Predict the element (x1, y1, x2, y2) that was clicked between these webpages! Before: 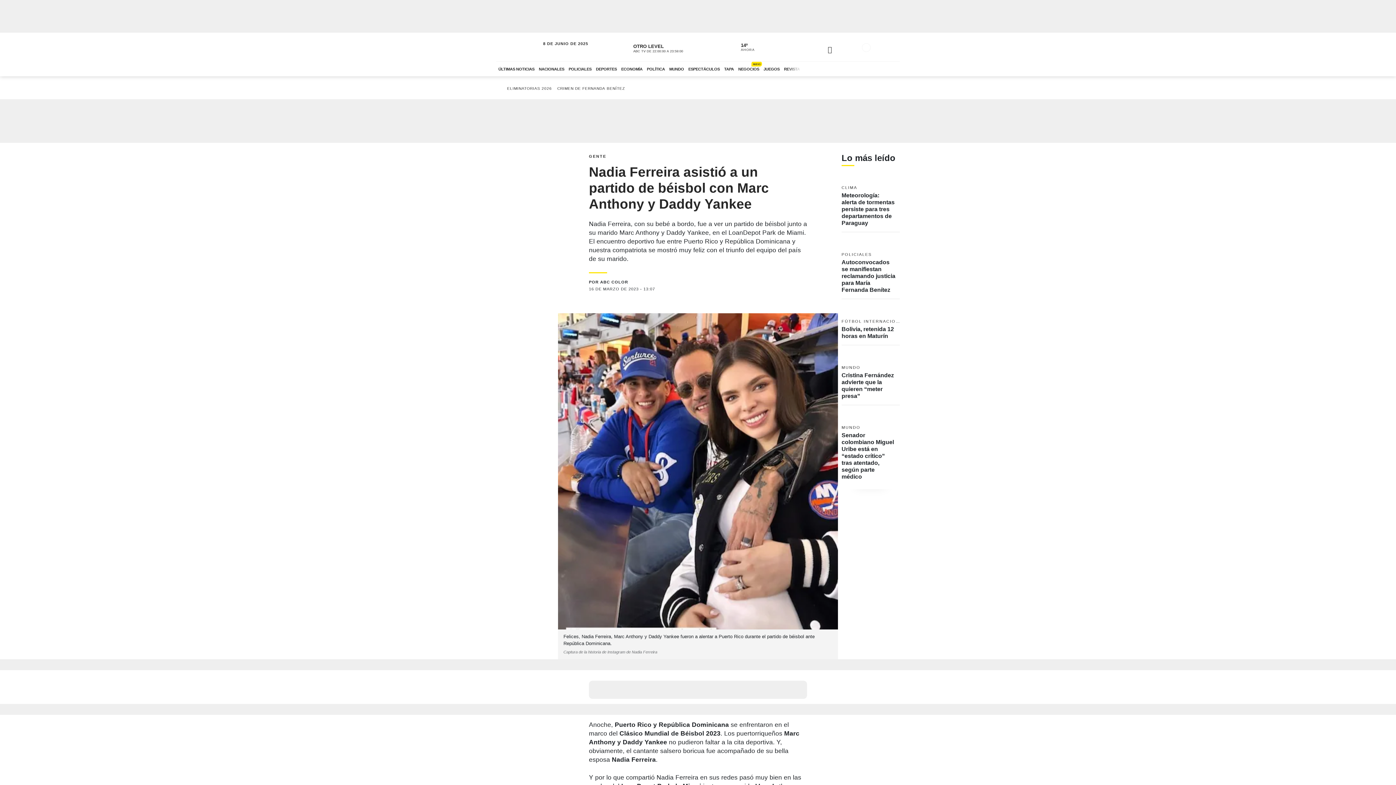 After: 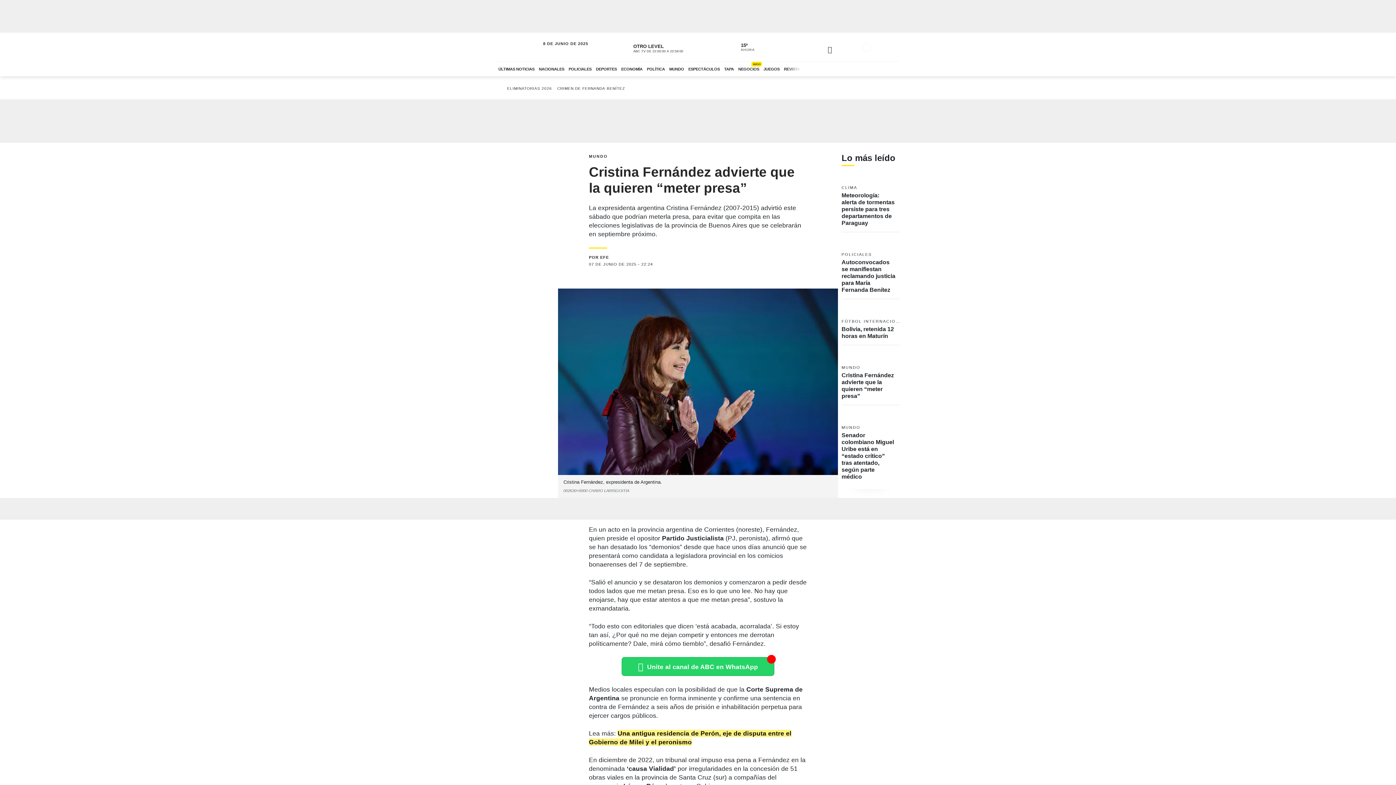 Action: bbox: (841, 354, 900, 405) label: Ver más